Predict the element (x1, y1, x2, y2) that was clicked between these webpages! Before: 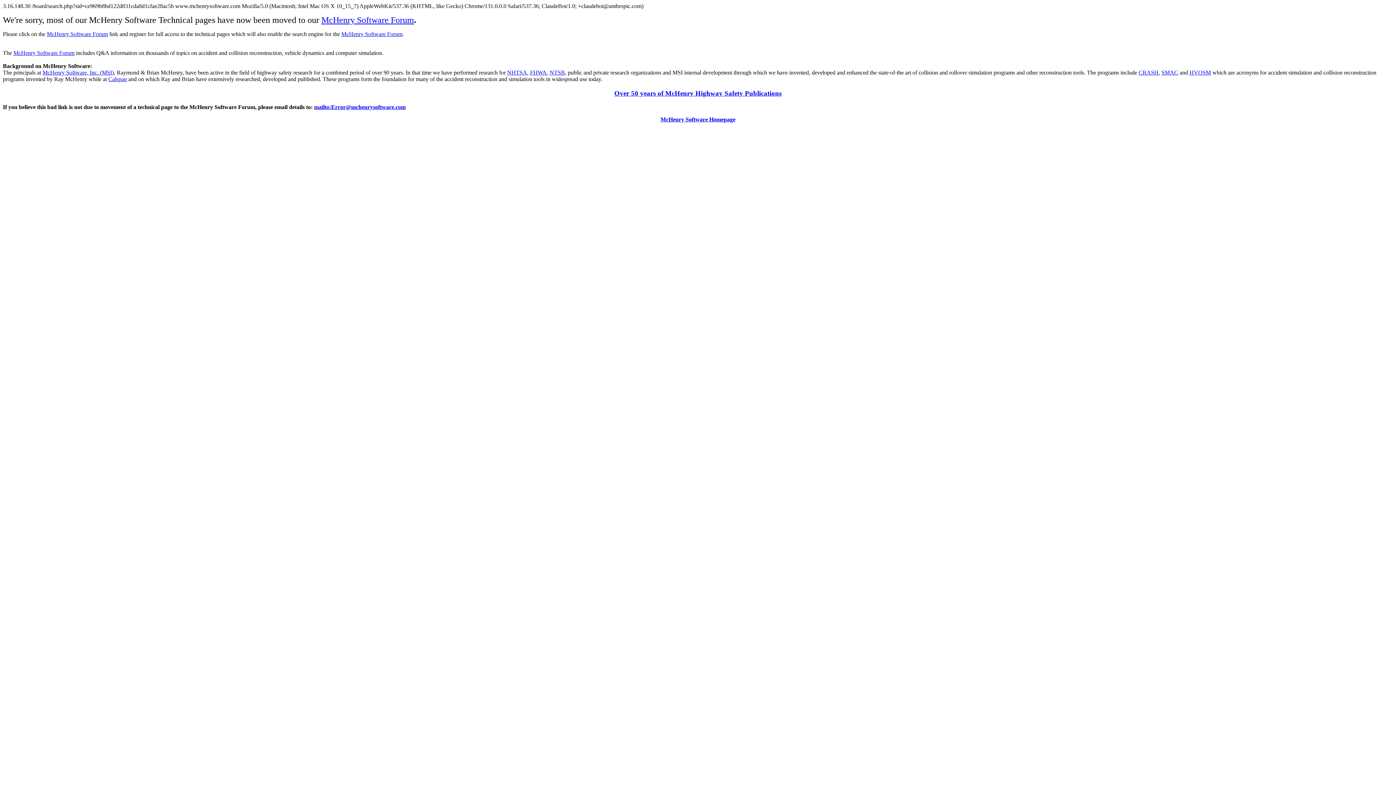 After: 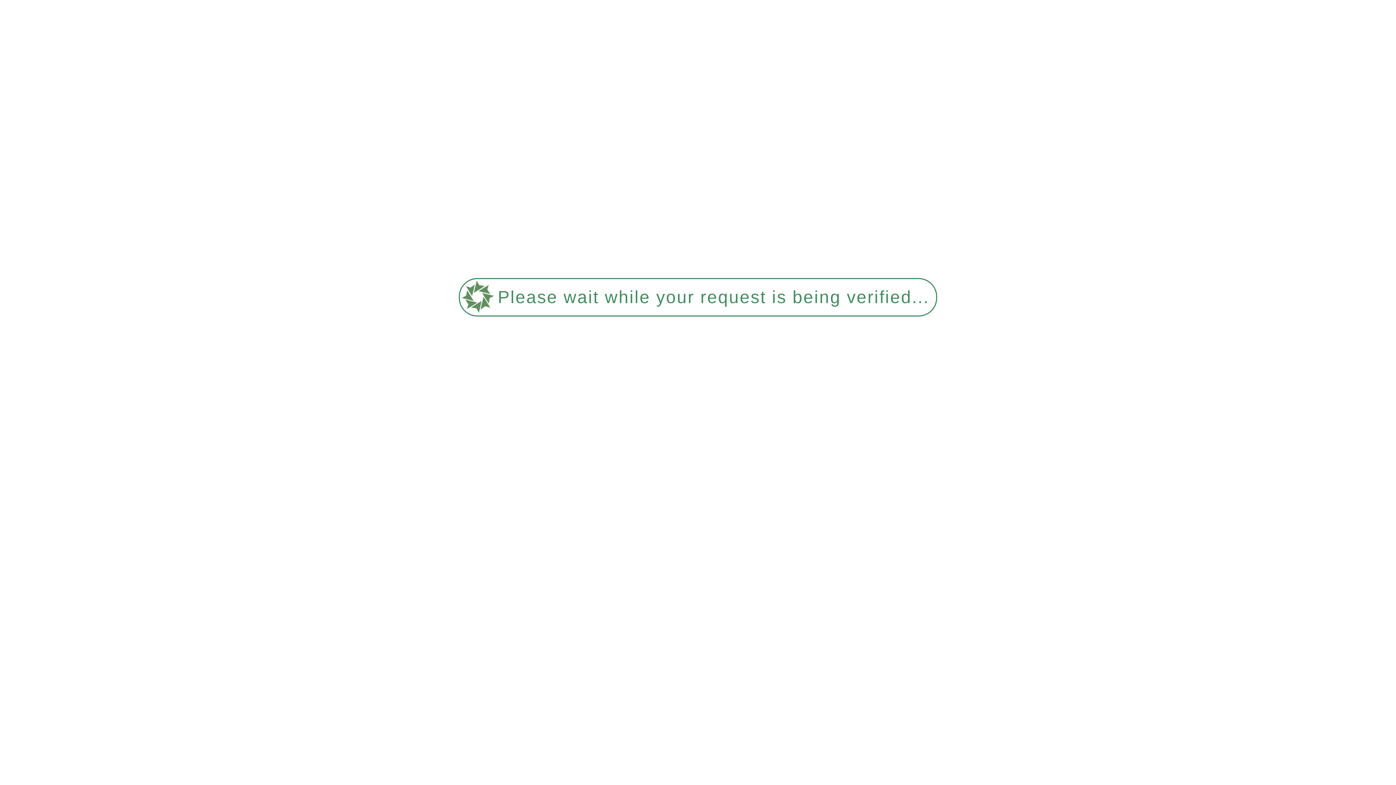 Action: bbox: (660, 116, 735, 122) label: McHenry Software Homepage